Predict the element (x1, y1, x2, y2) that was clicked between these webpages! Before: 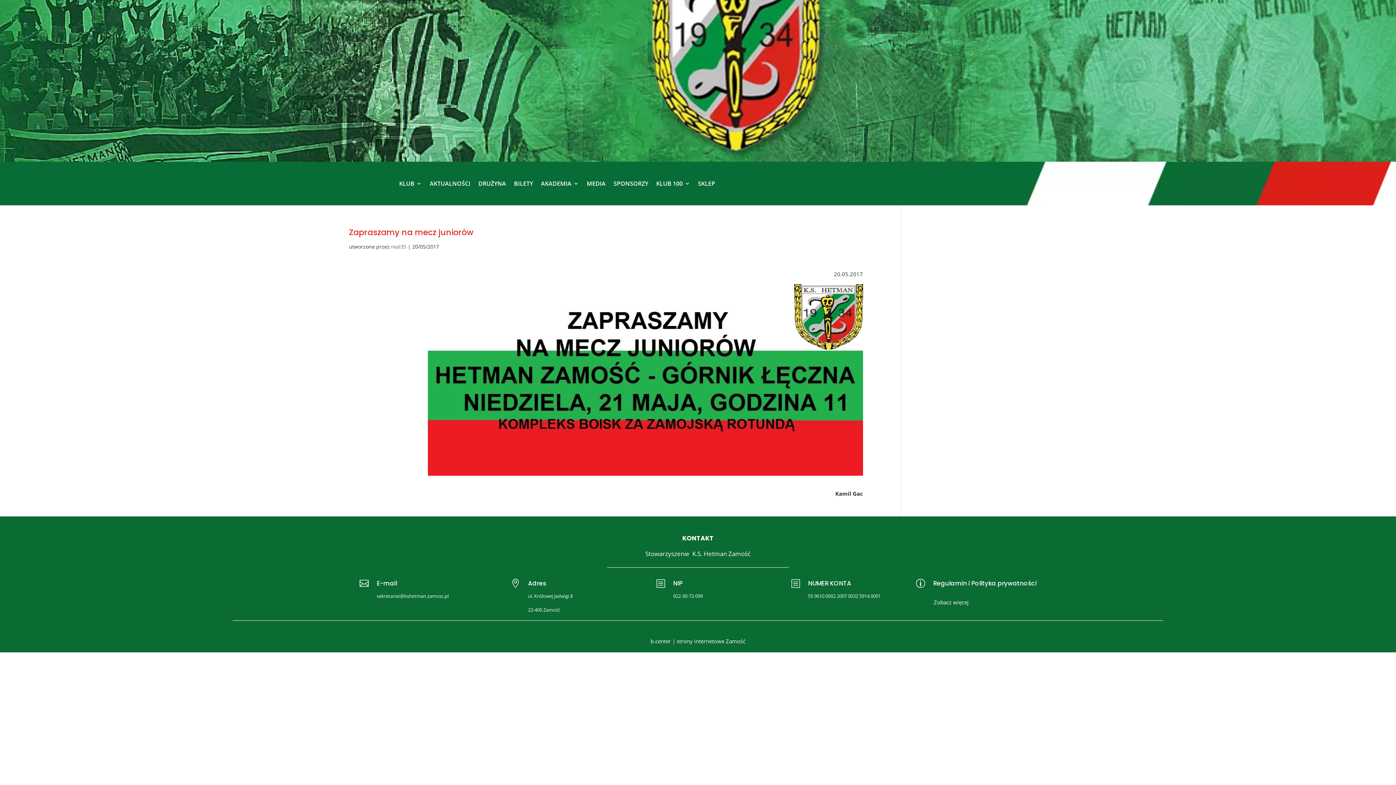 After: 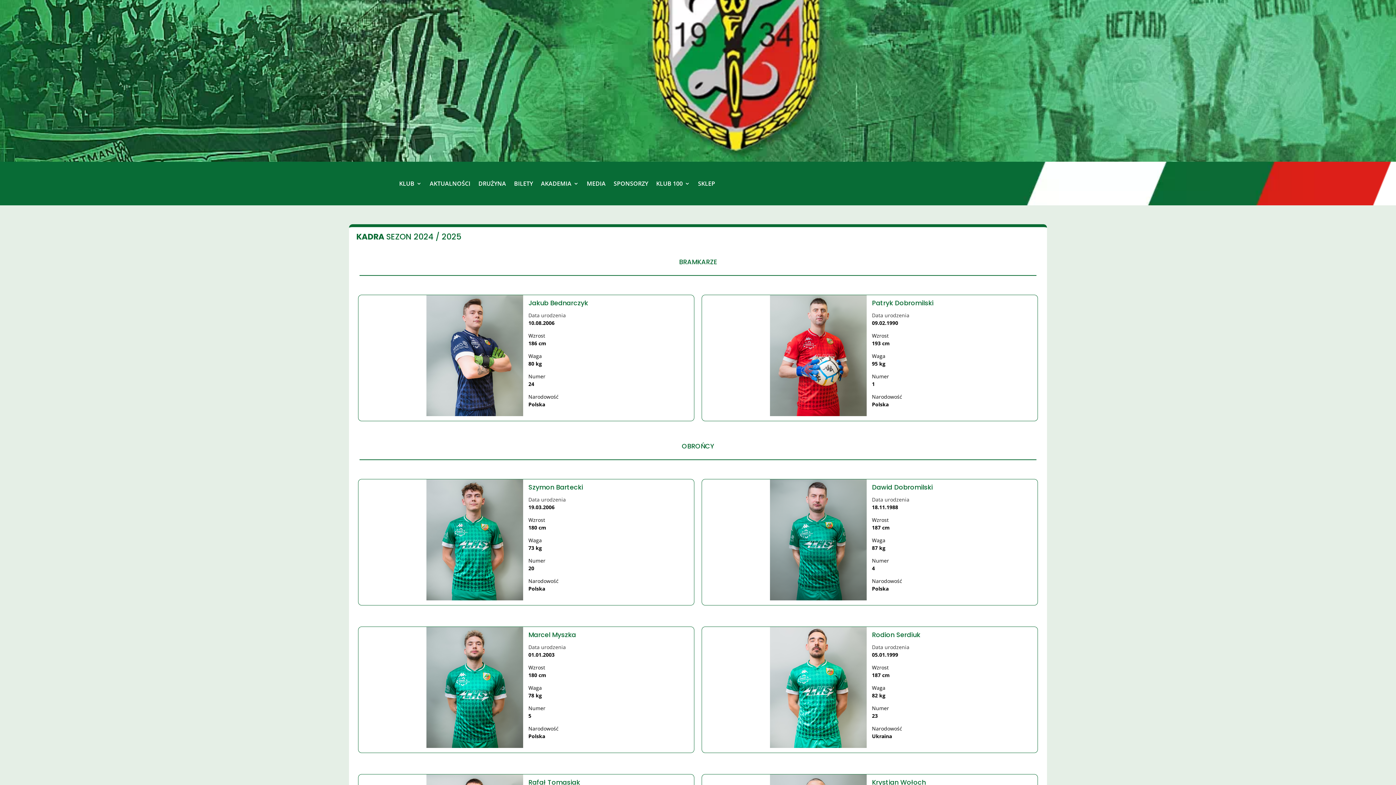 Action: bbox: (478, 165, 506, 201) label: DRUŻYNA